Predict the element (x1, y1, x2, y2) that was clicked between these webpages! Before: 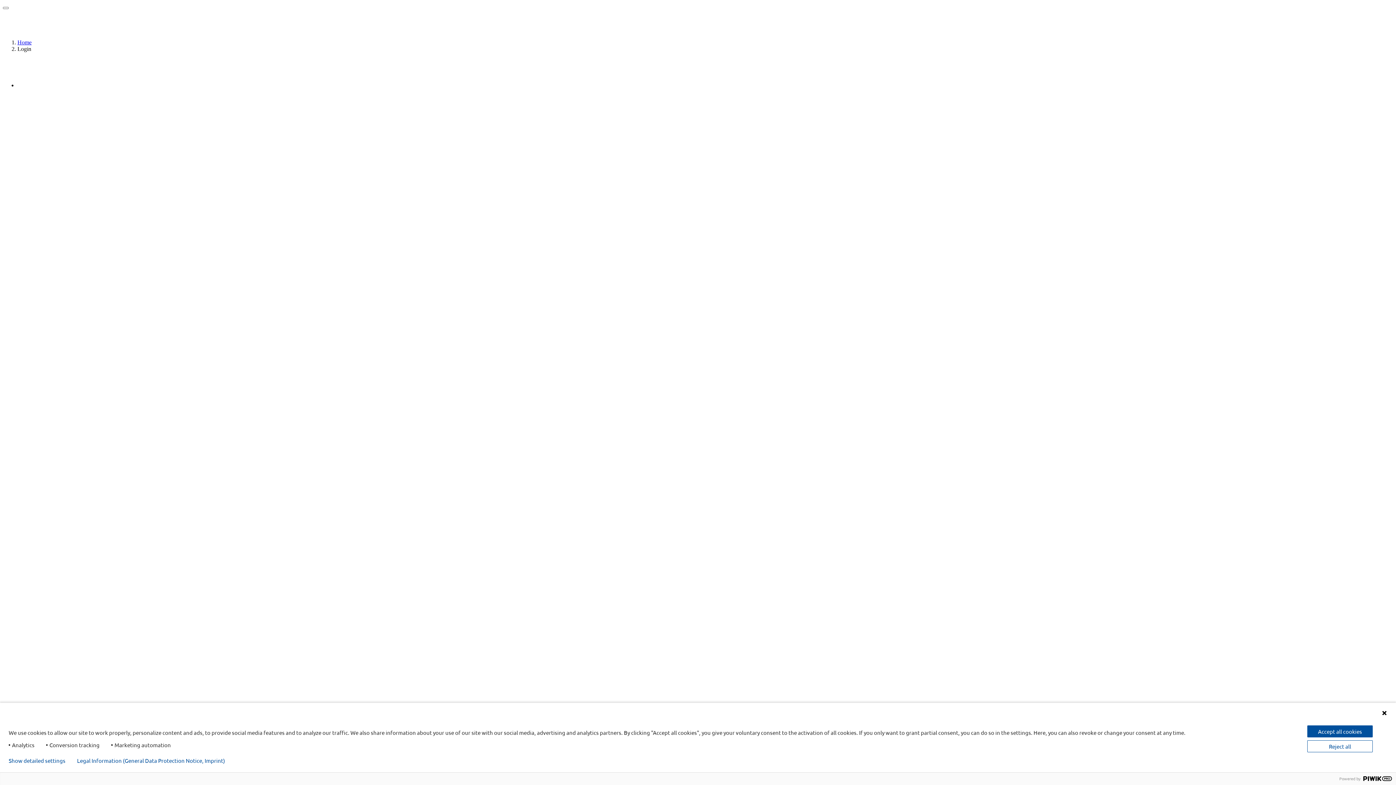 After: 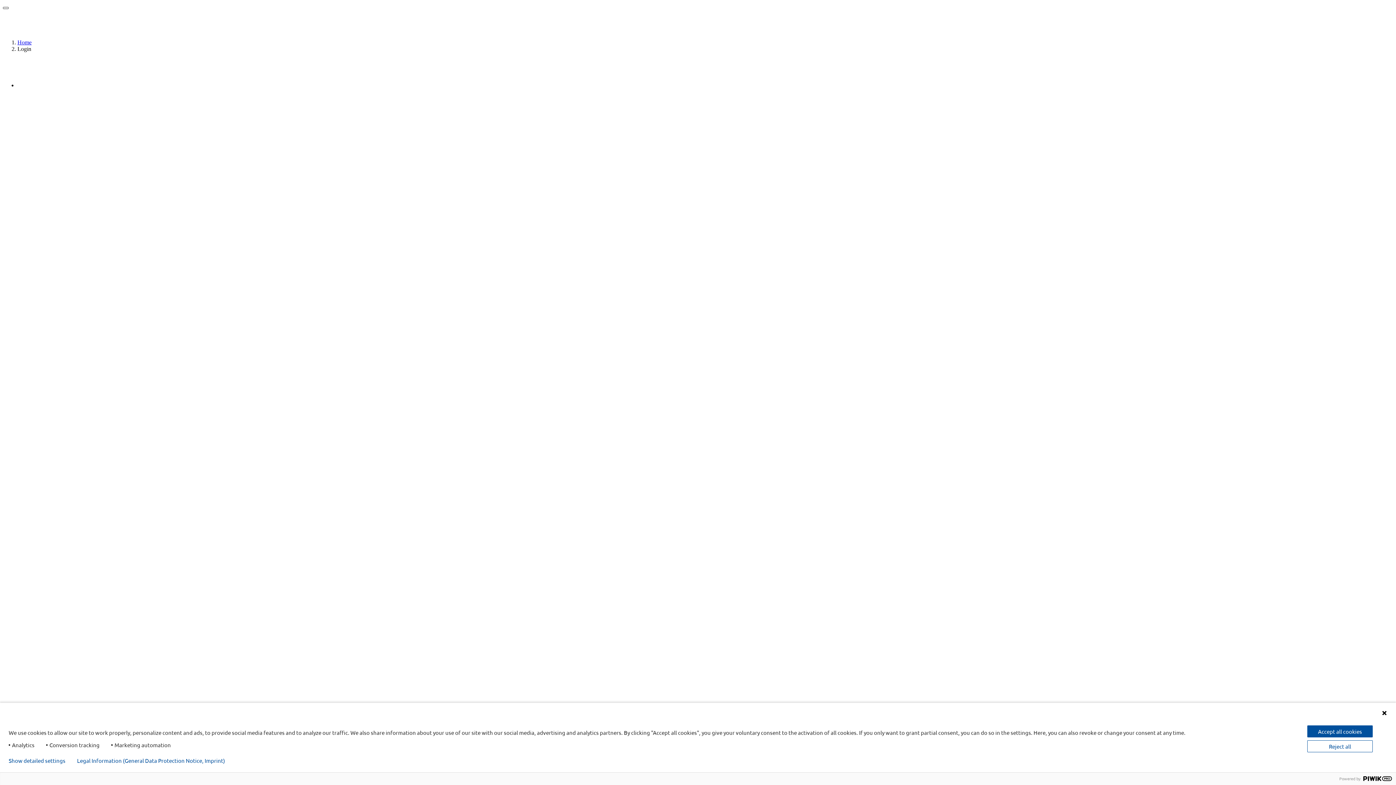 Action: bbox: (2, 6, 8, 9)